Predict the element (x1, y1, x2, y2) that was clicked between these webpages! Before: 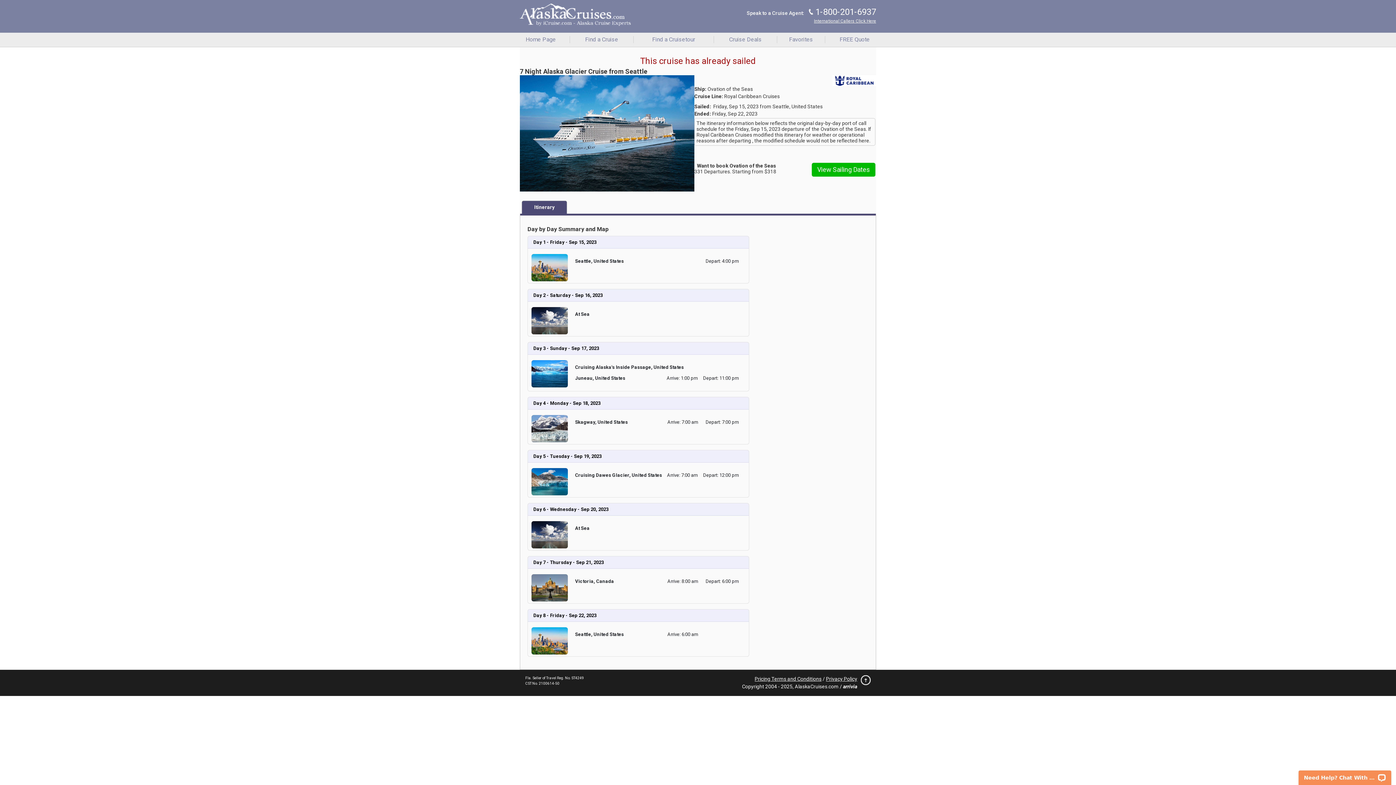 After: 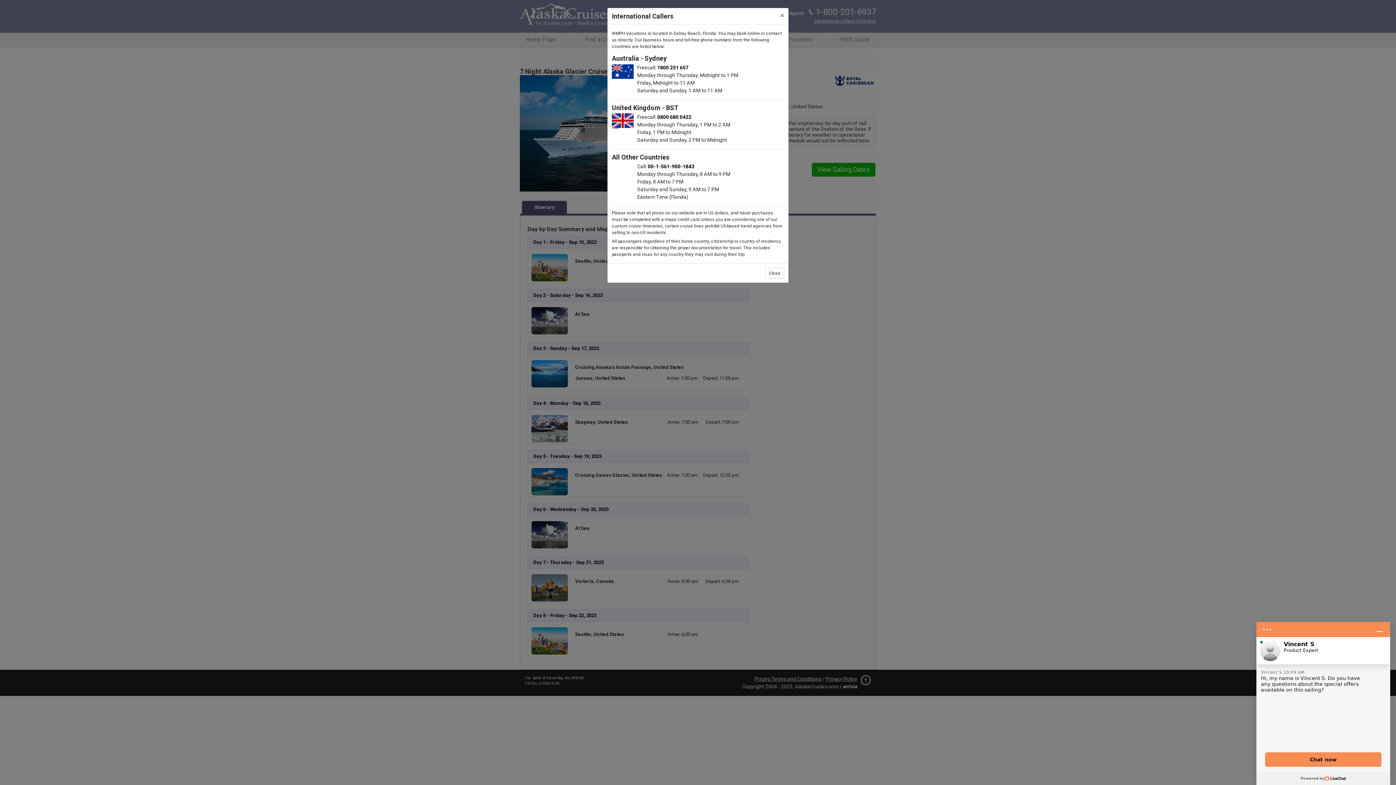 Action: label: International Callers Click Here bbox: (814, 18, 876, 23)